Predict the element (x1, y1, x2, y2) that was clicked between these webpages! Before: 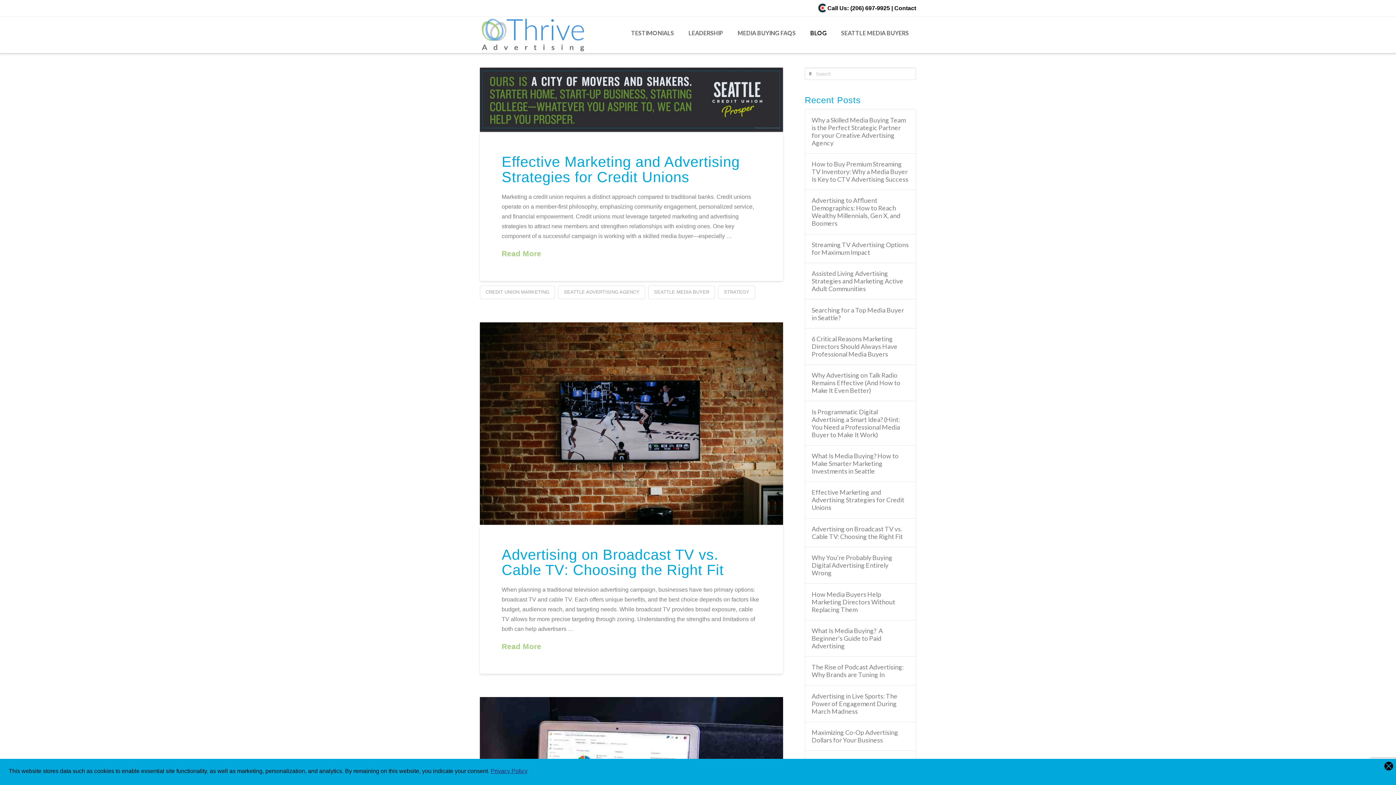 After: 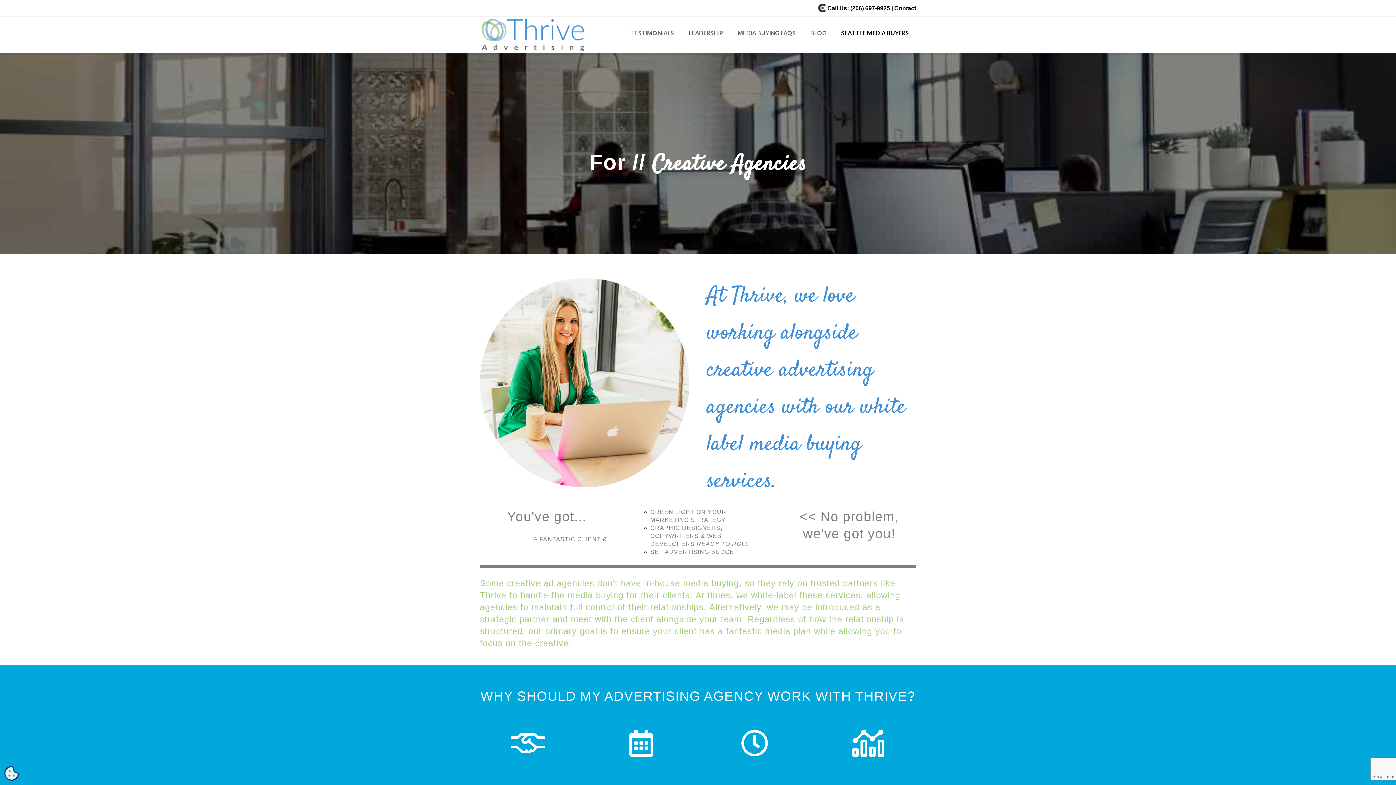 Action: label: SEATTLE MEDIA BUYERS bbox: (834, 16, 916, 49)